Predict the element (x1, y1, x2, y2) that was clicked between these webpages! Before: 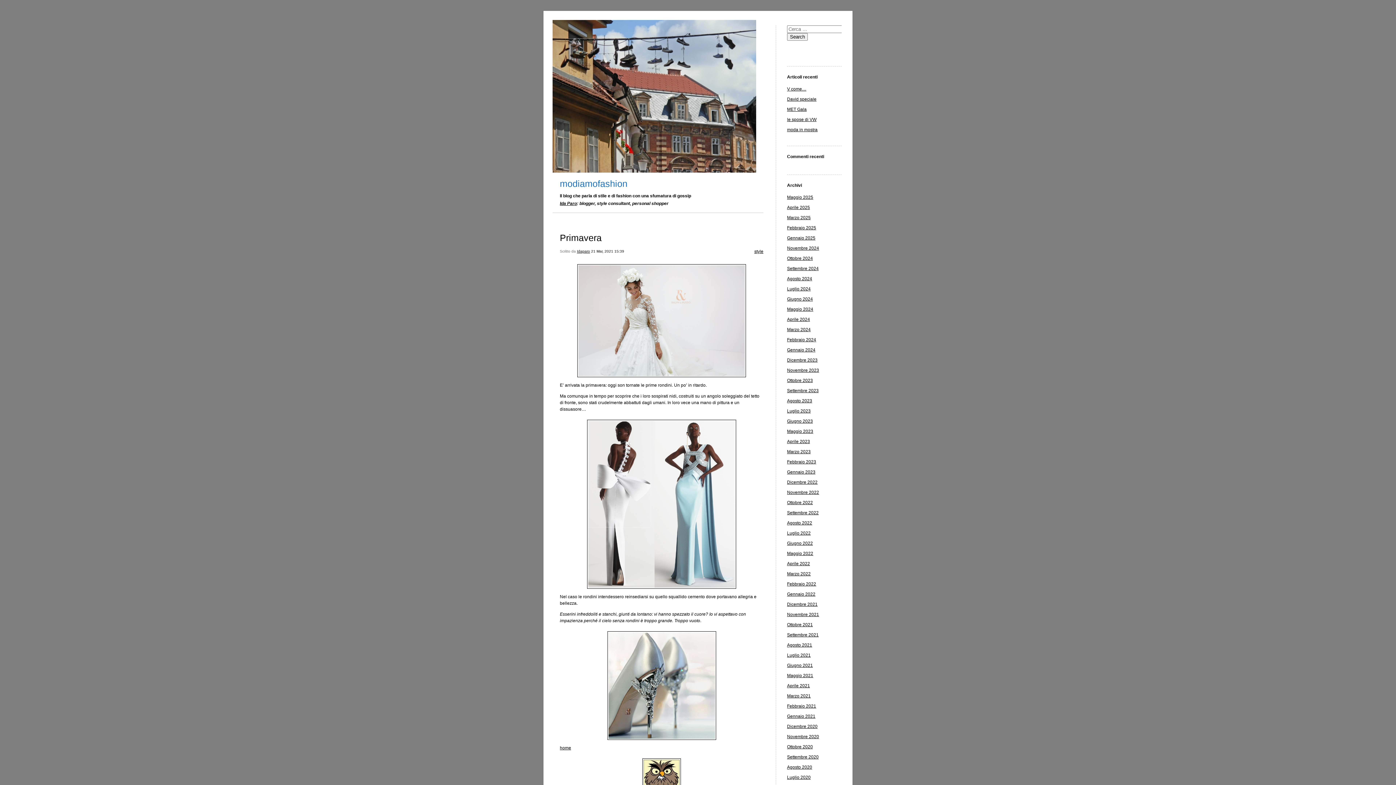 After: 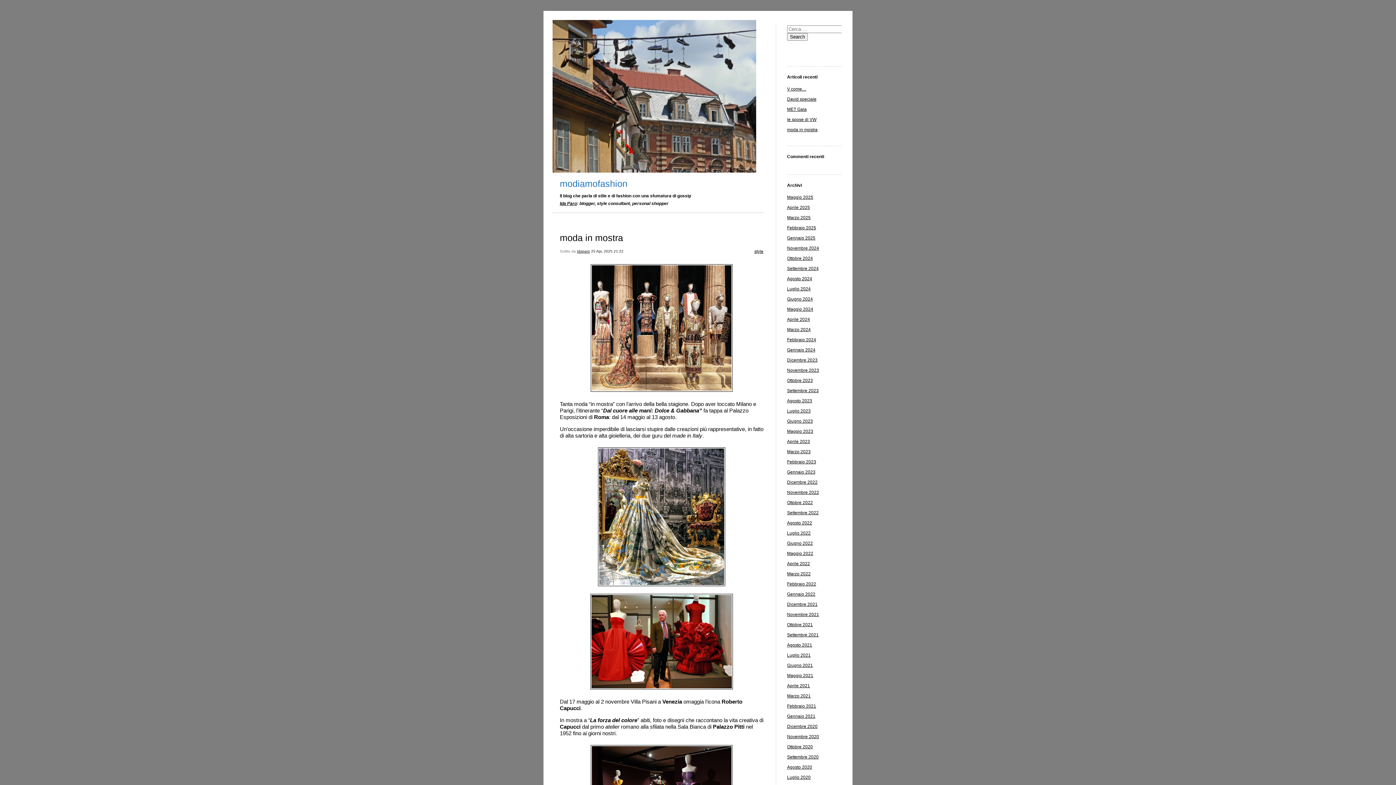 Action: bbox: (787, 127, 817, 132) label: moda in mostra